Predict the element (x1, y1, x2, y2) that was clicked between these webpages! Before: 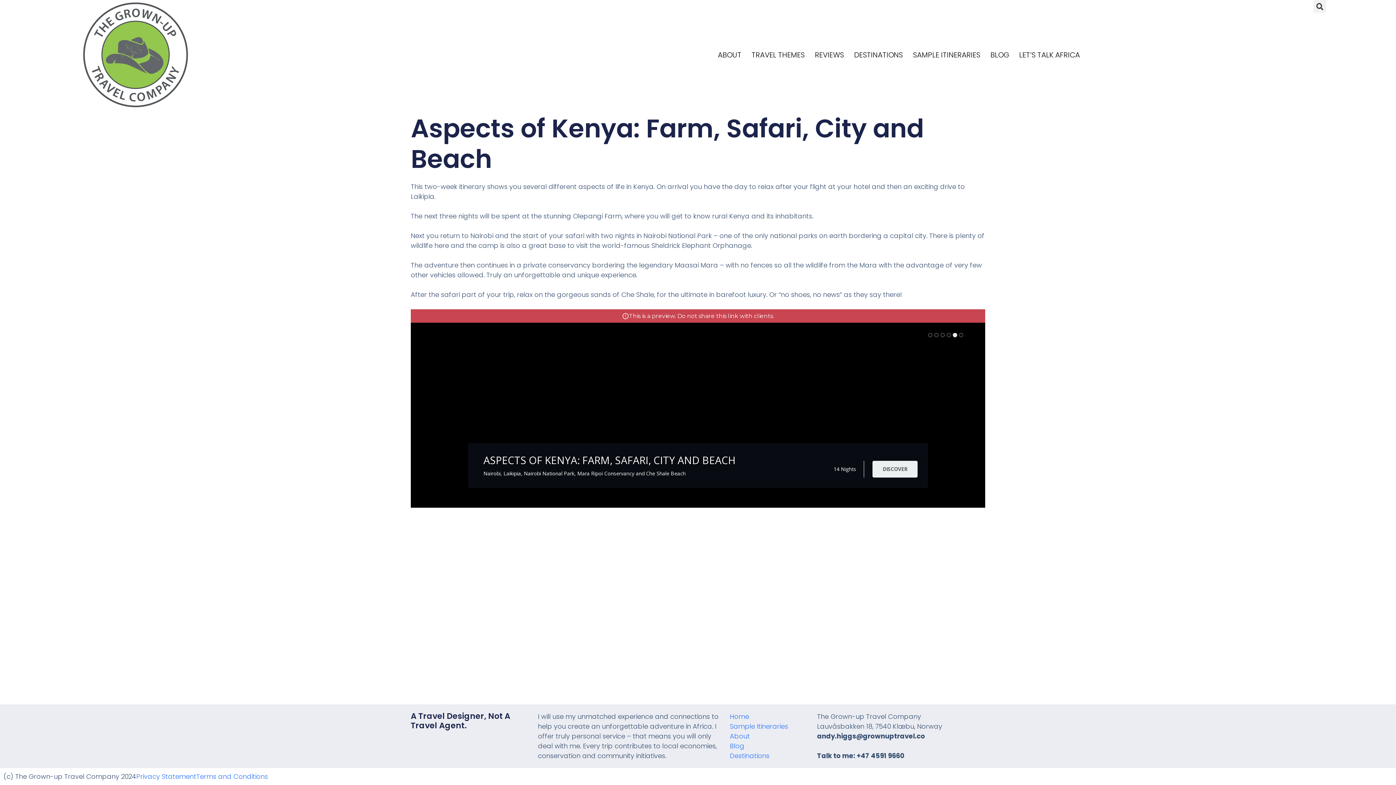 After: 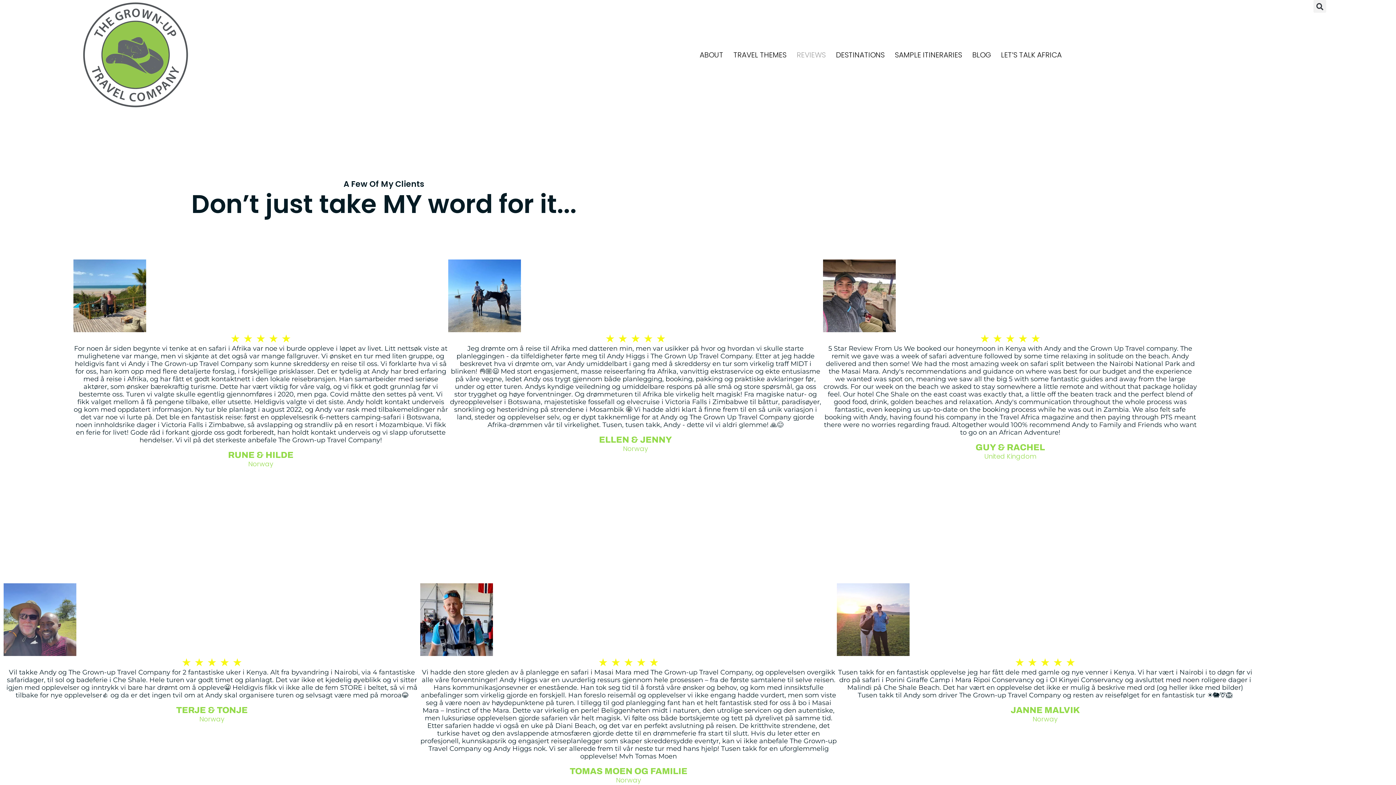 Action: label: REVIEWS bbox: (815, 44, 844, 65)